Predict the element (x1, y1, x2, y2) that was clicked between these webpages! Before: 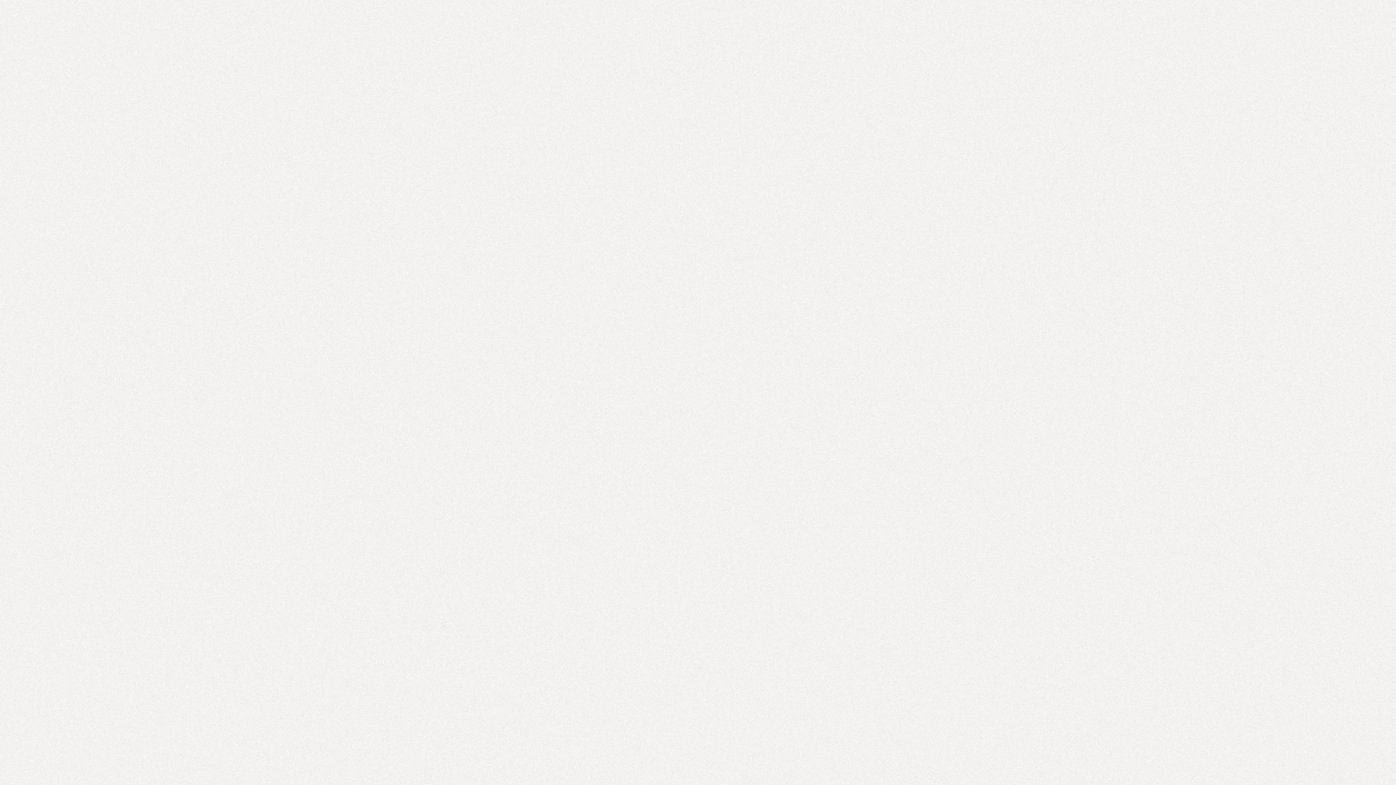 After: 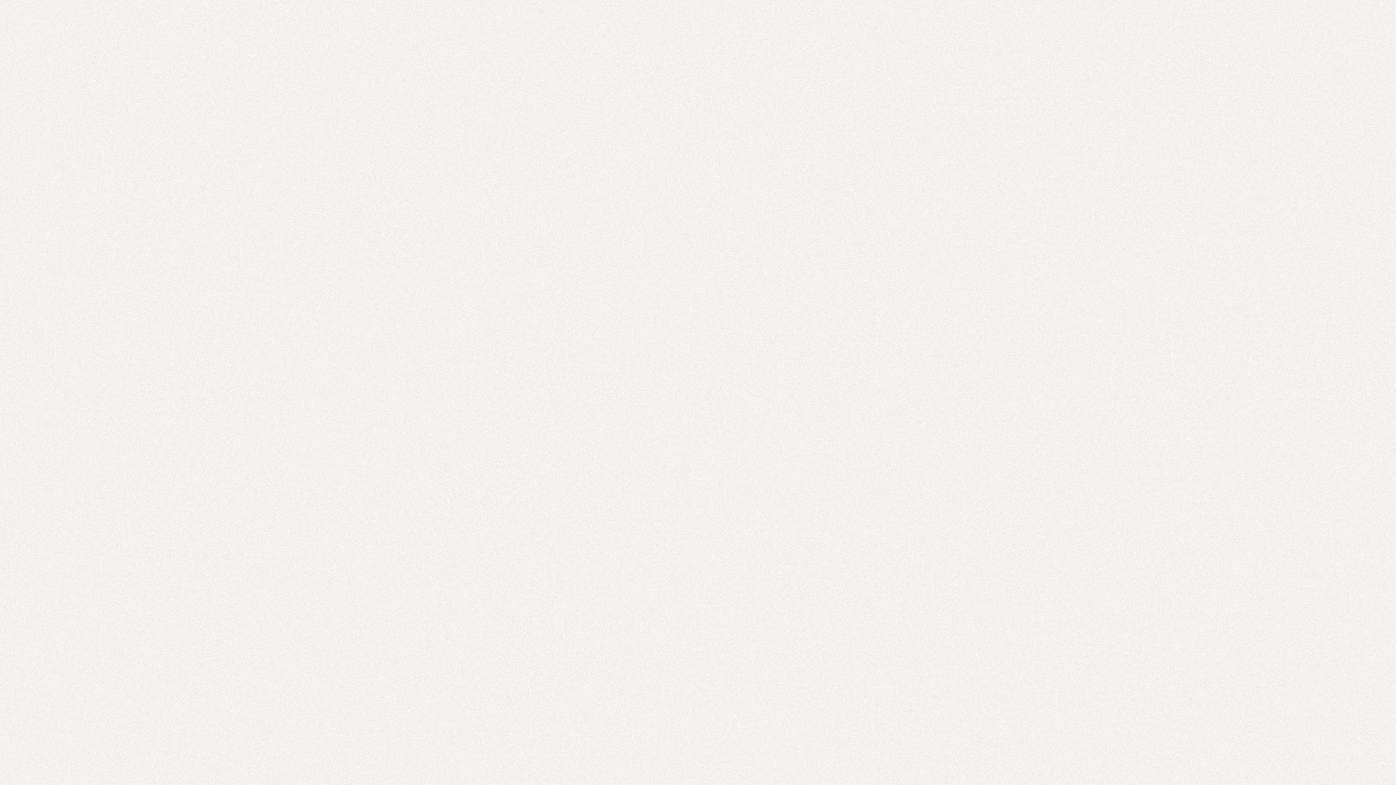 Action: bbox: (1319, 24, 1340, 36) label: INQUIRE